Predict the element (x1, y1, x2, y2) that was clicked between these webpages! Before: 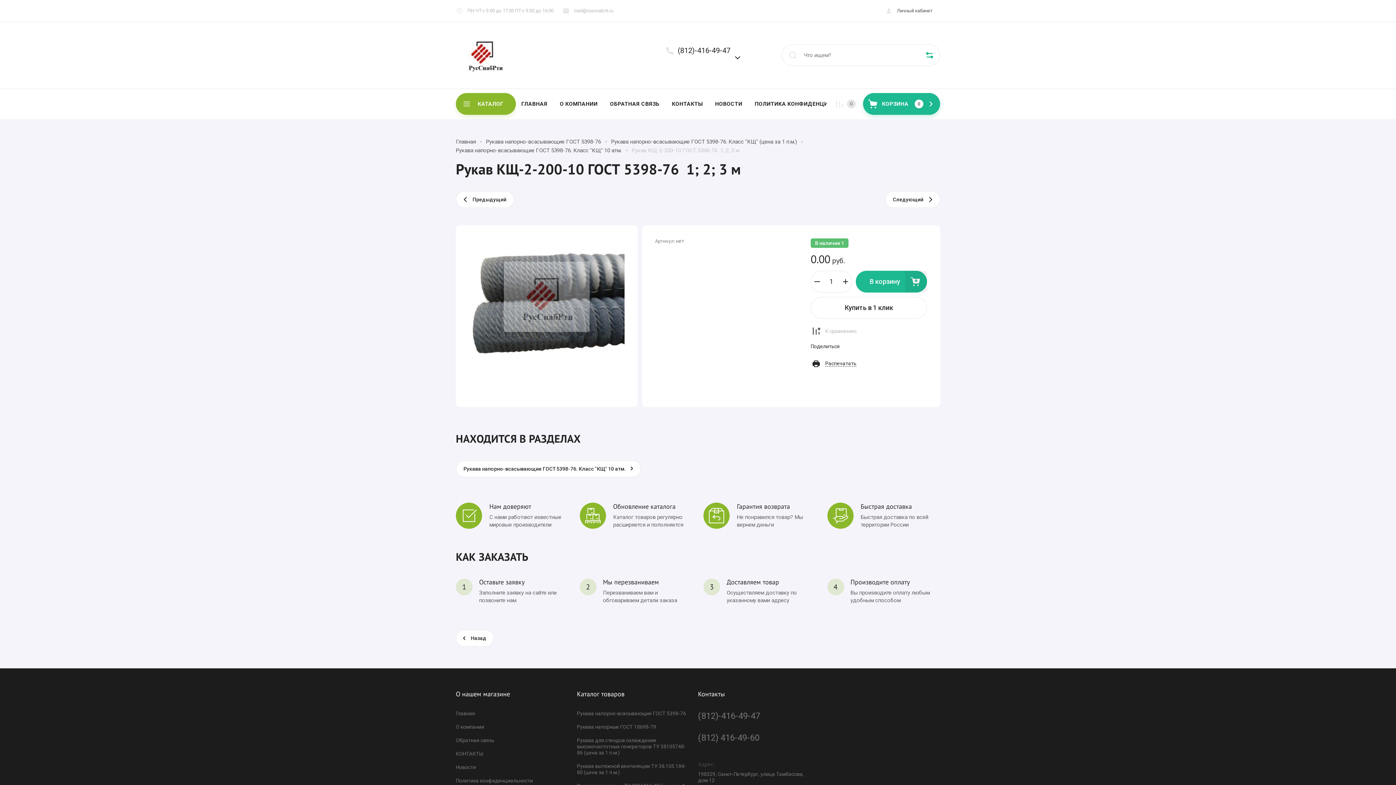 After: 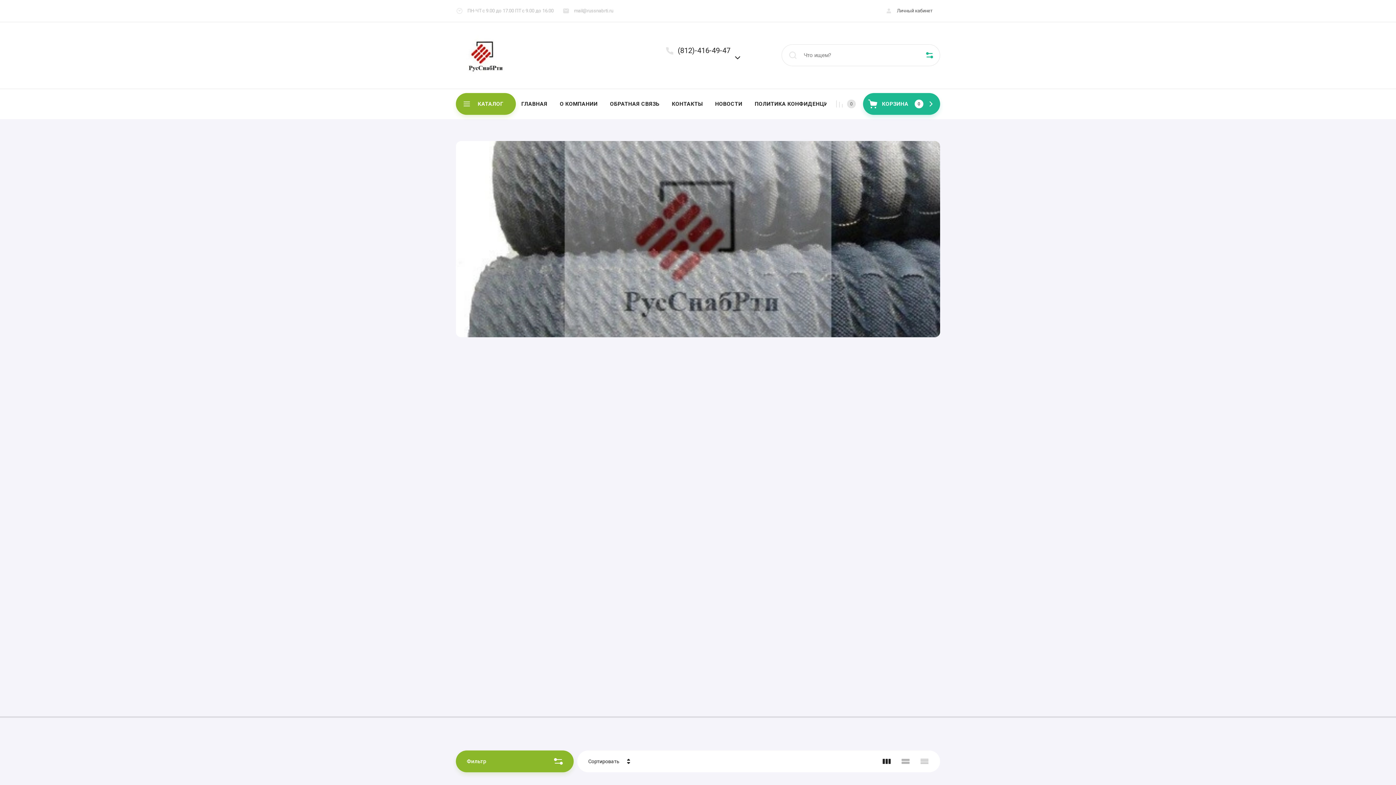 Action: label: Главная bbox: (456, 707, 475, 720)